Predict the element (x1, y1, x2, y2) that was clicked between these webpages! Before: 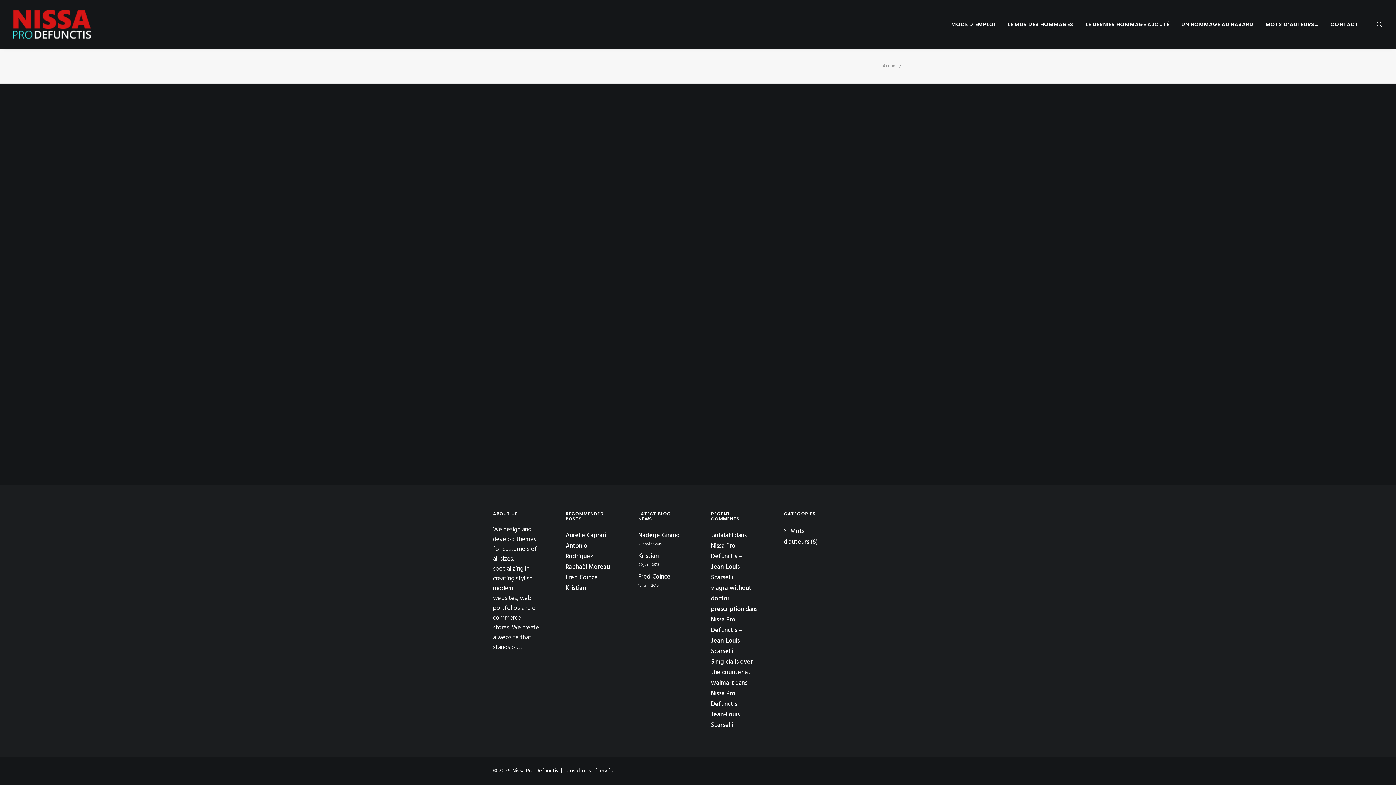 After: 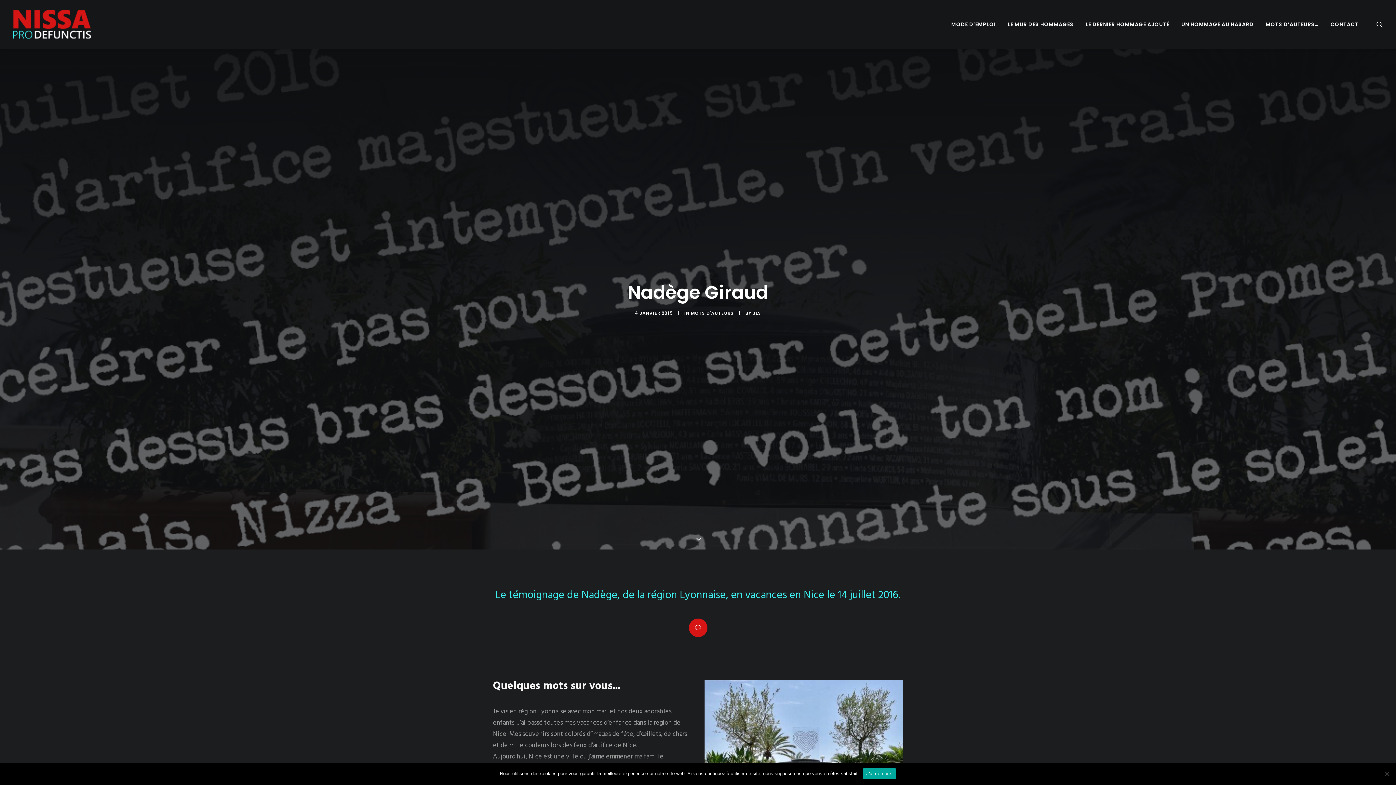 Action: bbox: (638, 530, 685, 541) label: Nadège Giraud